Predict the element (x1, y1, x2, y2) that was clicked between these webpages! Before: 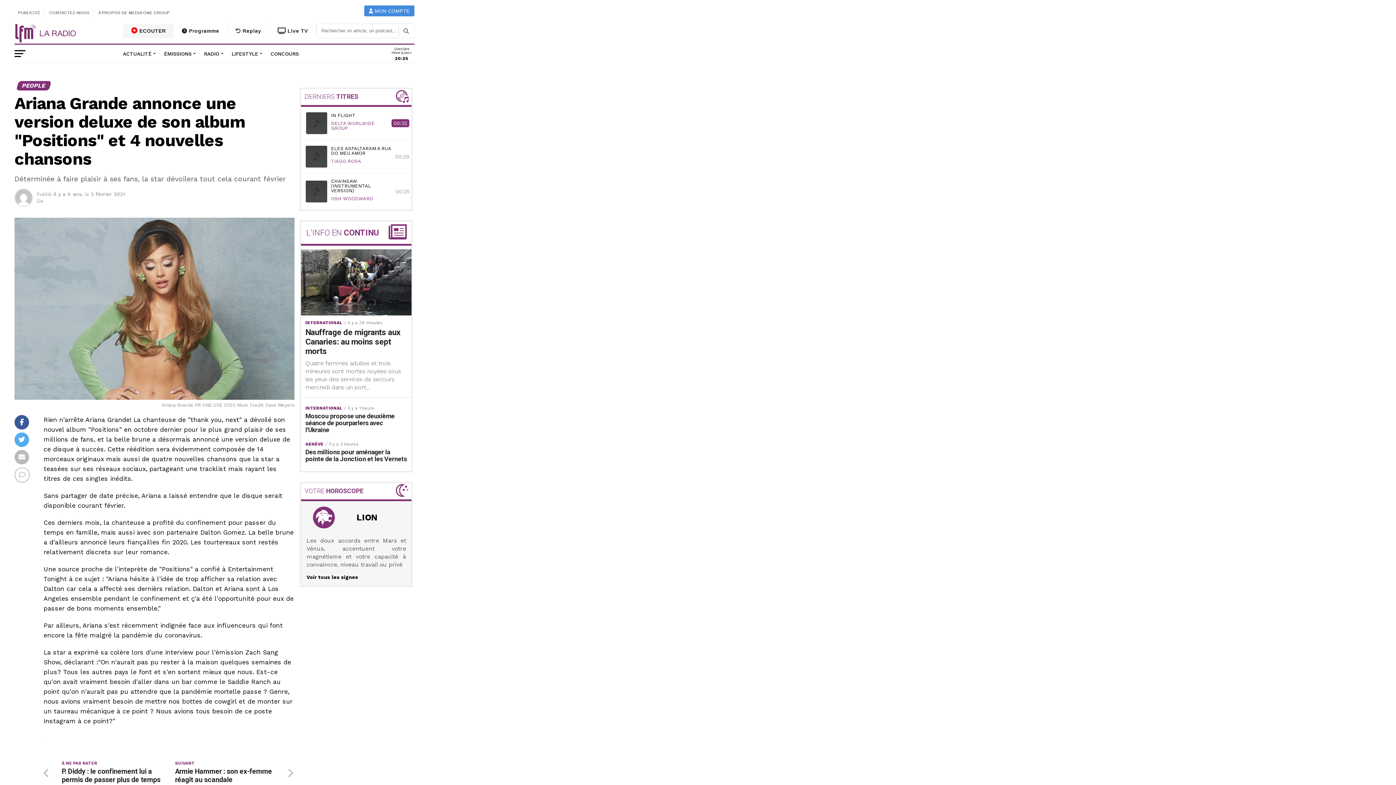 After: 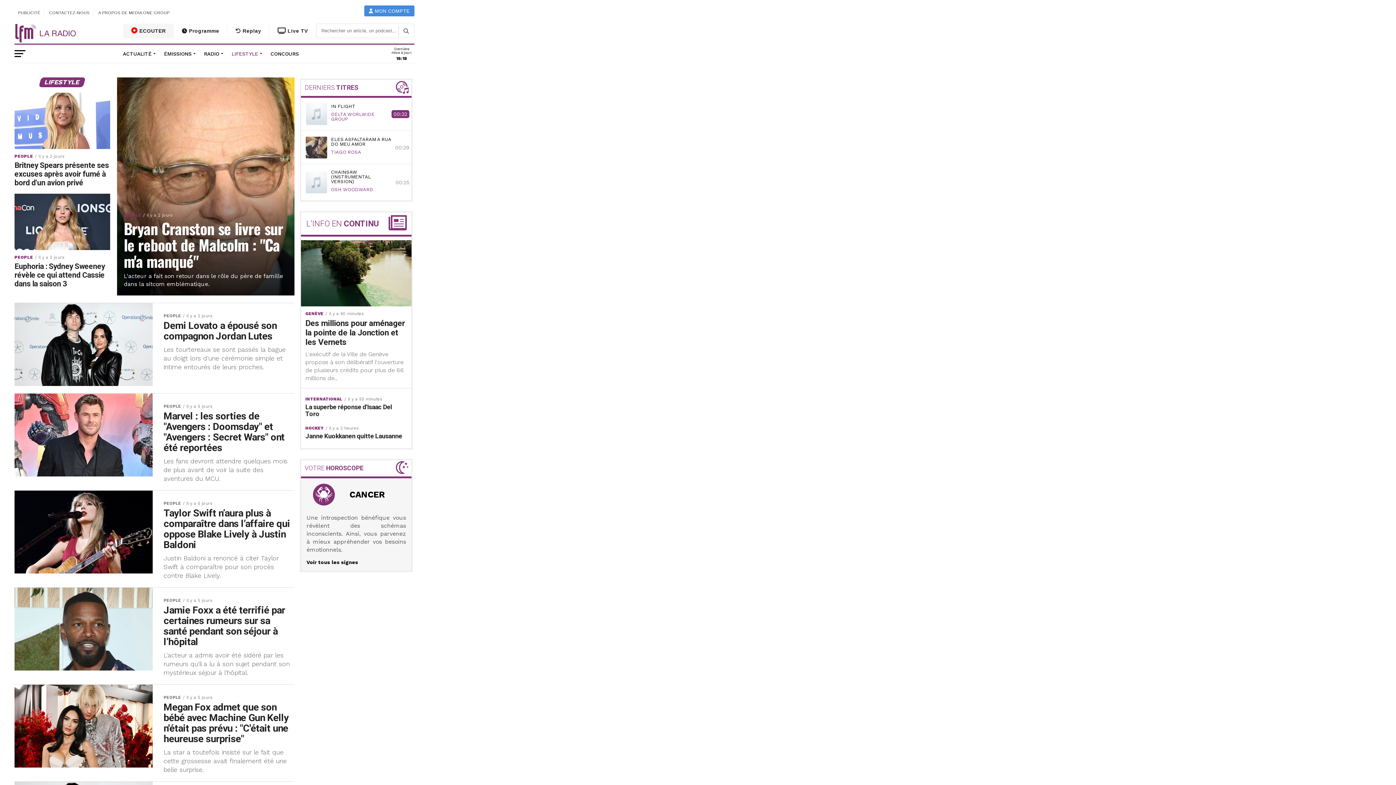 Action: label: LIFESTYLE bbox: (227, 44, 264, 62)